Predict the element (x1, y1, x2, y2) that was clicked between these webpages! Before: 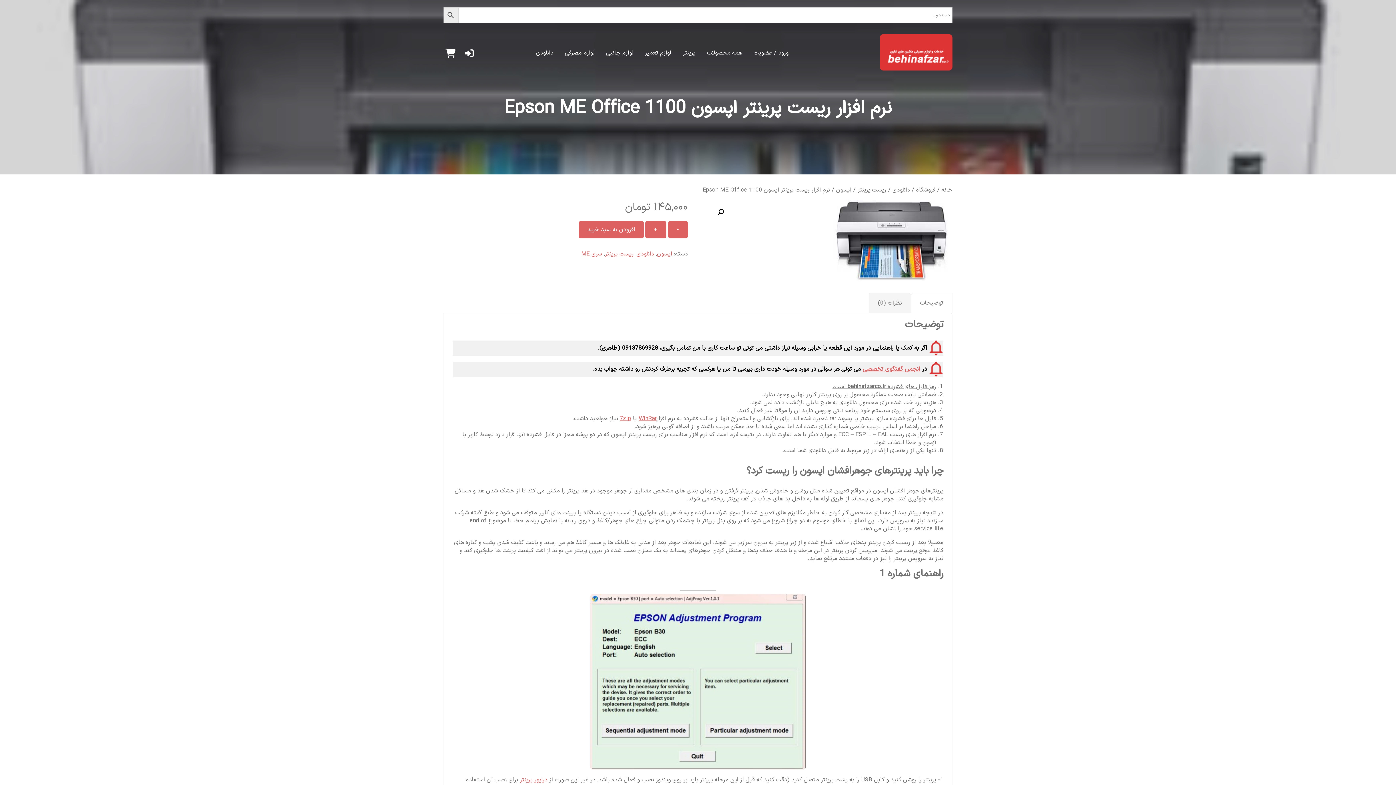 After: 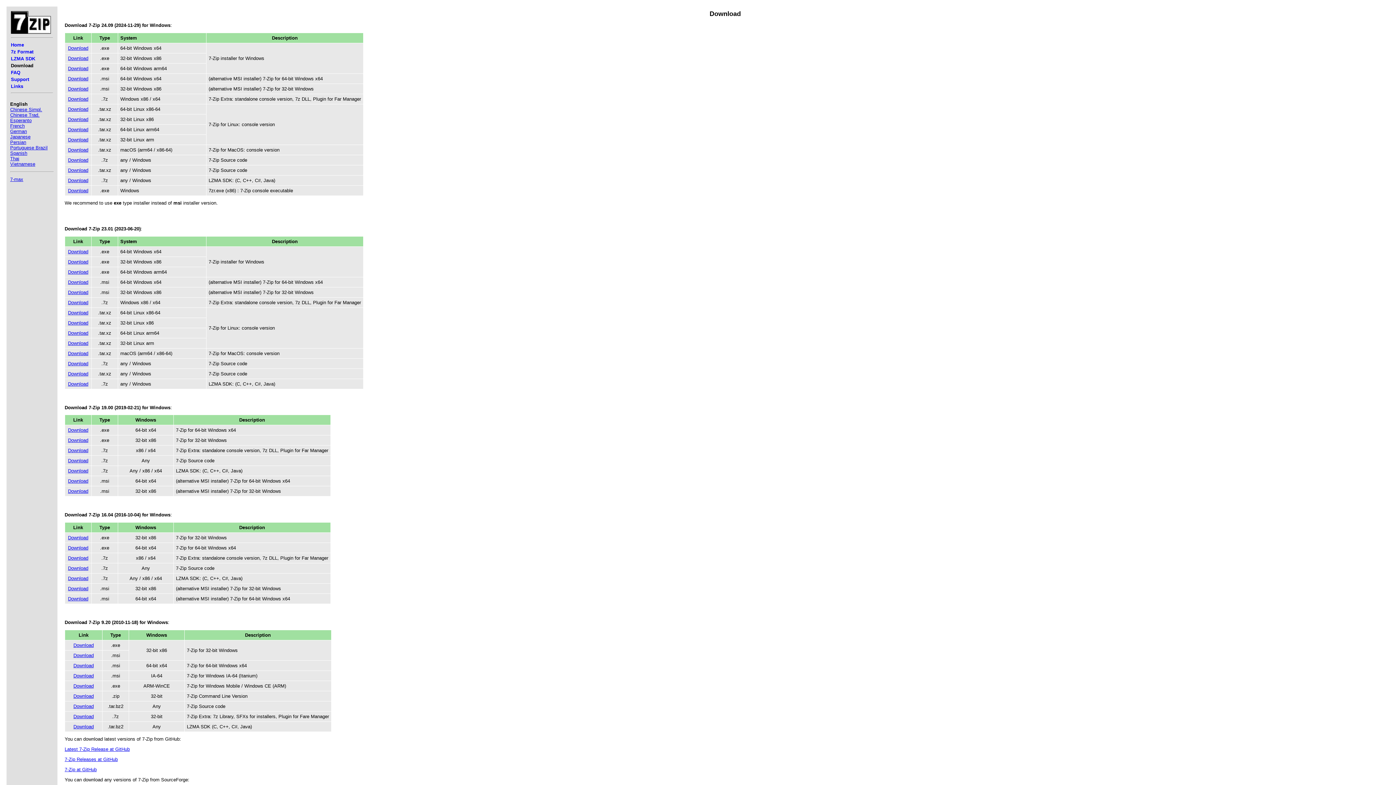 Action: bbox: (620, 414, 631, 423) label: 7zip